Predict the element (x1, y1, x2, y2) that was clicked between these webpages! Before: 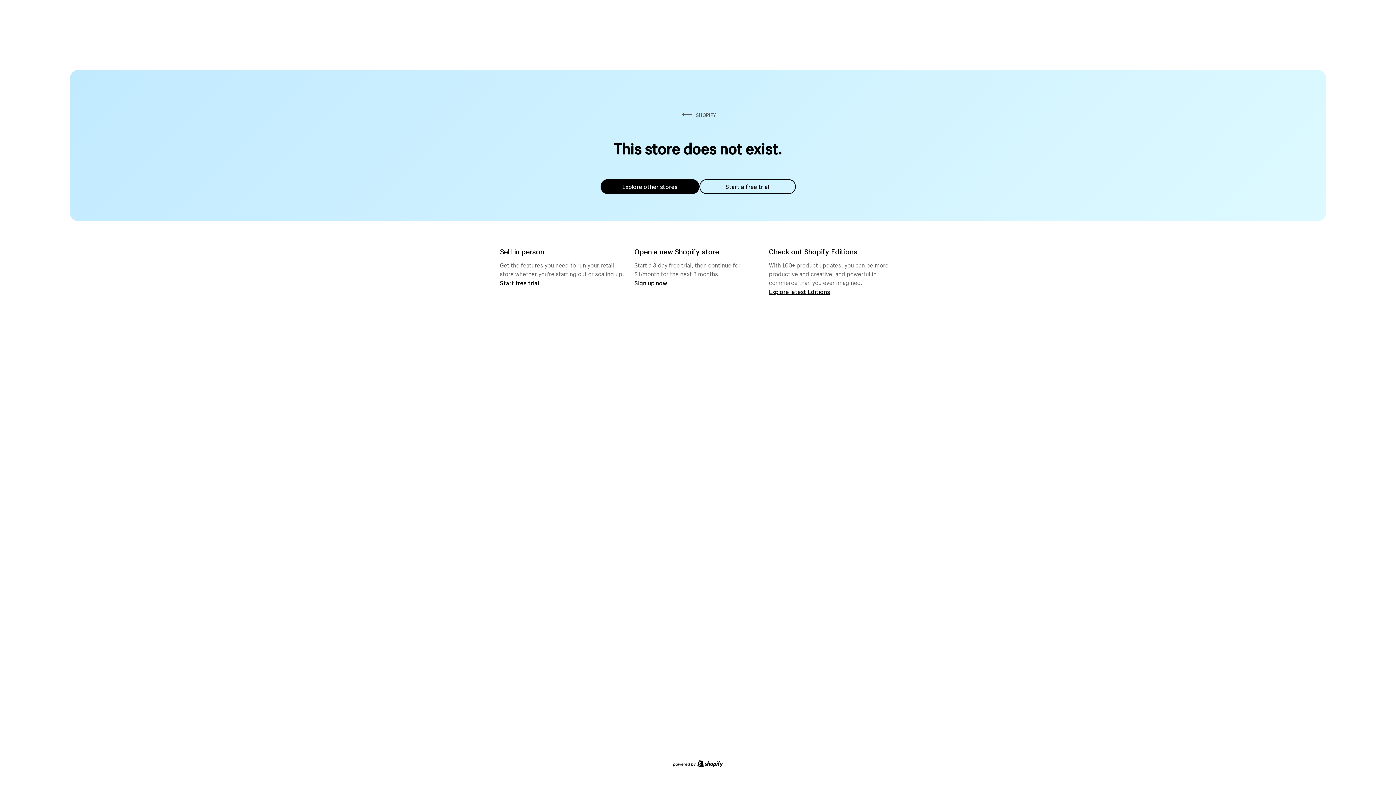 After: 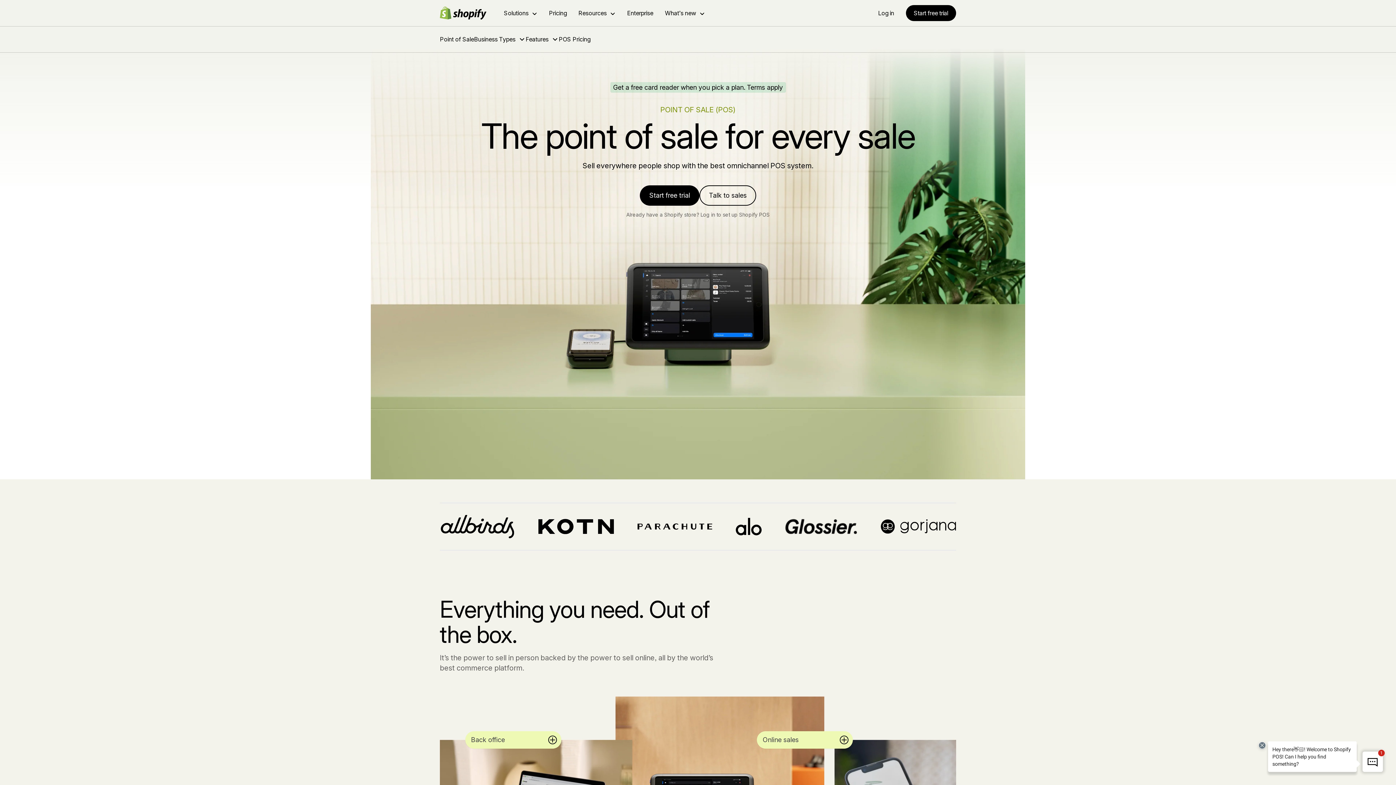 Action: label: Start free trial bbox: (500, 279, 539, 286)